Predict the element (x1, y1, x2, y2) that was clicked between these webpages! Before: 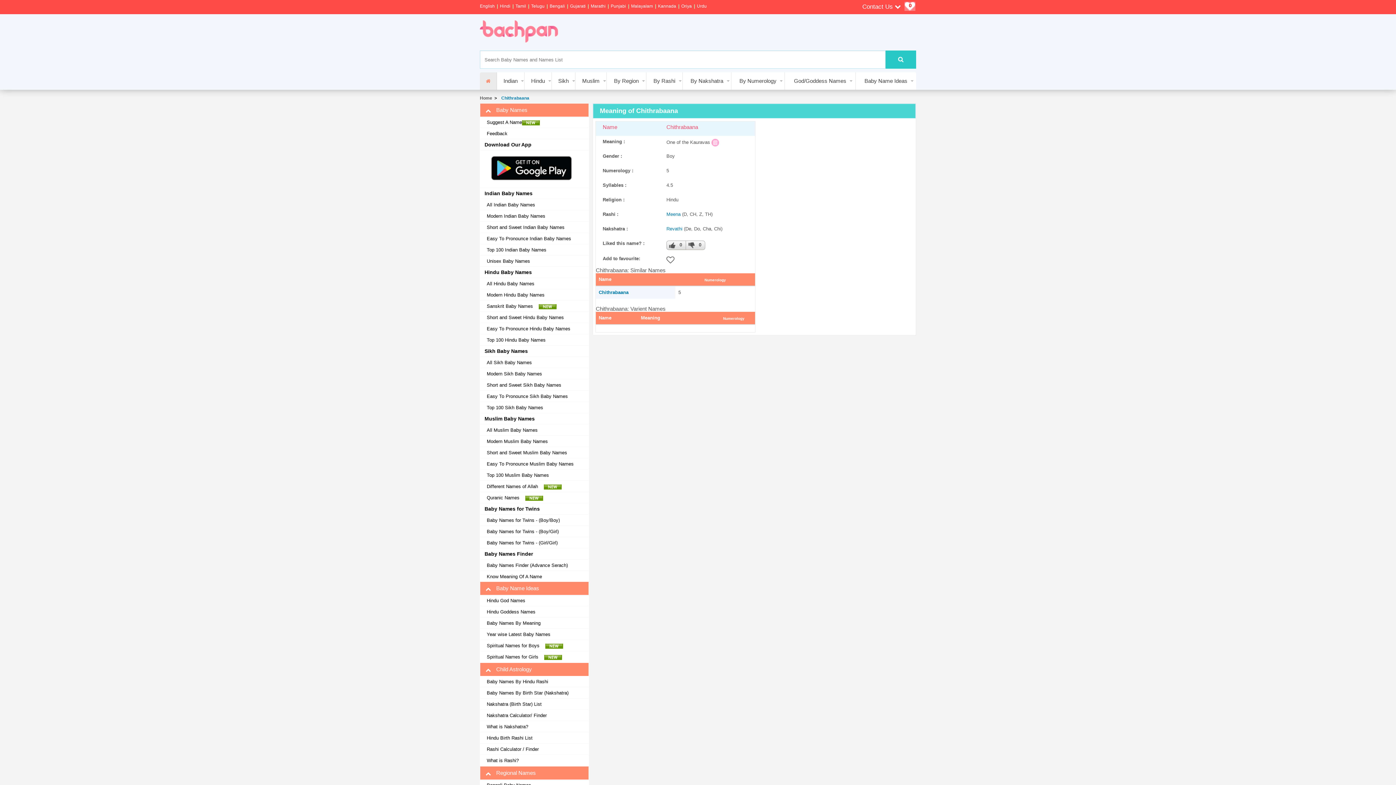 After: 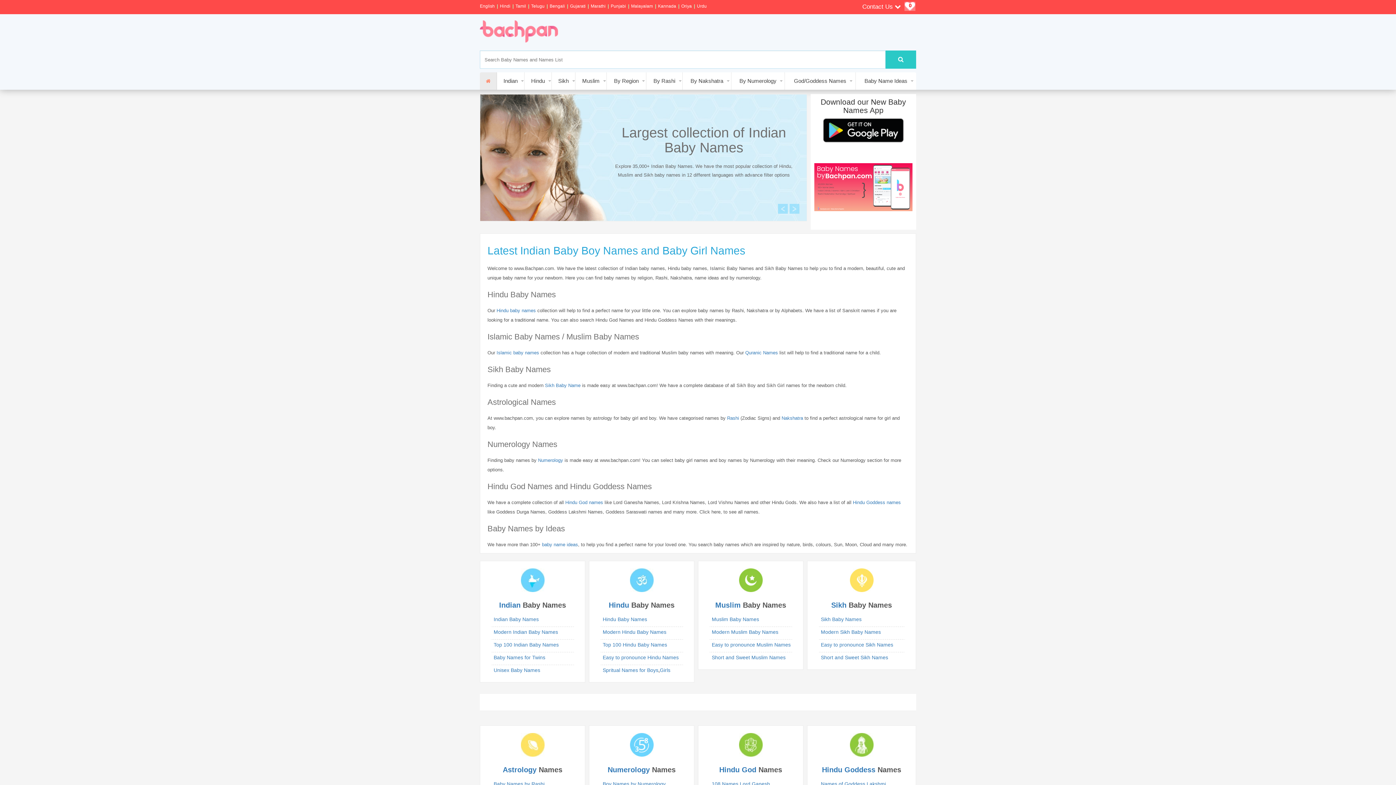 Action: label: Home bbox: (480, 95, 492, 100)